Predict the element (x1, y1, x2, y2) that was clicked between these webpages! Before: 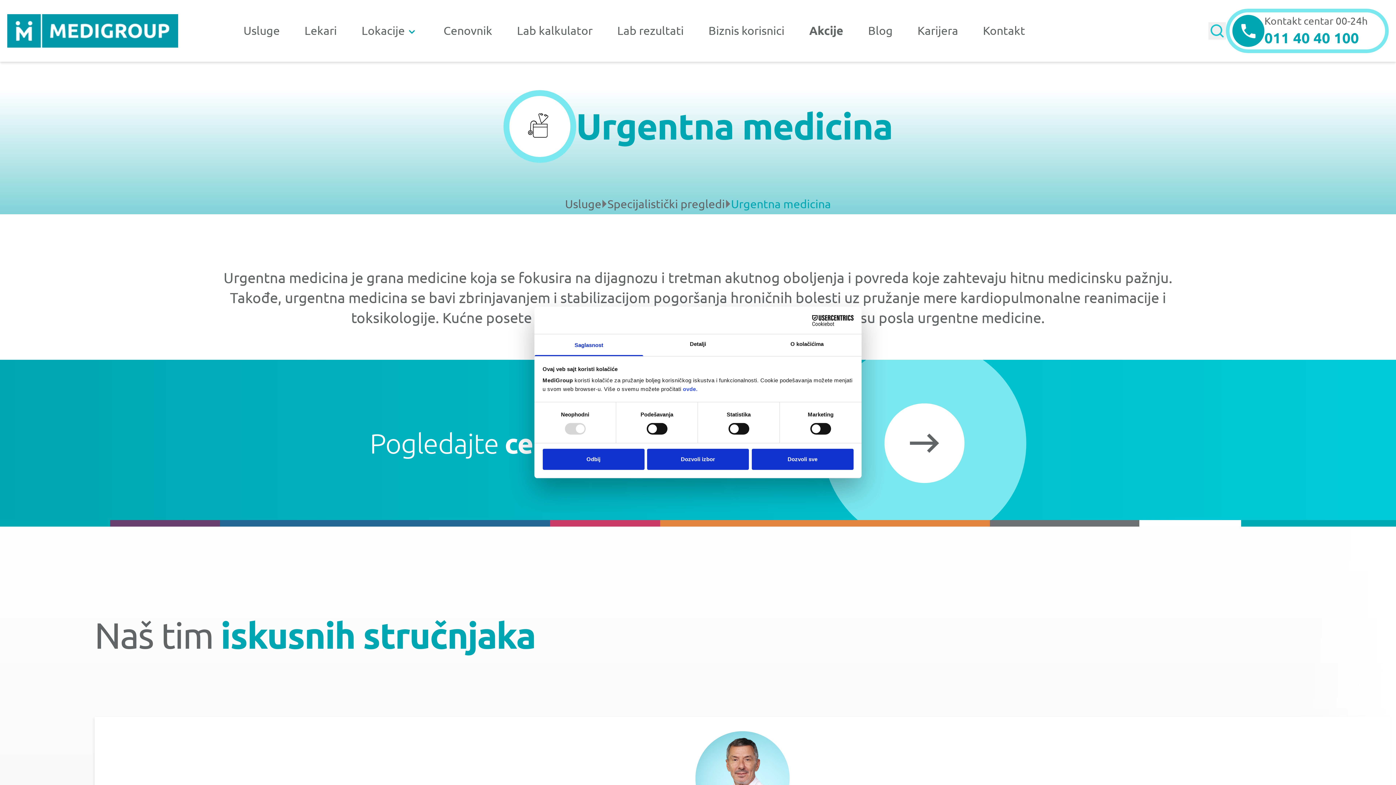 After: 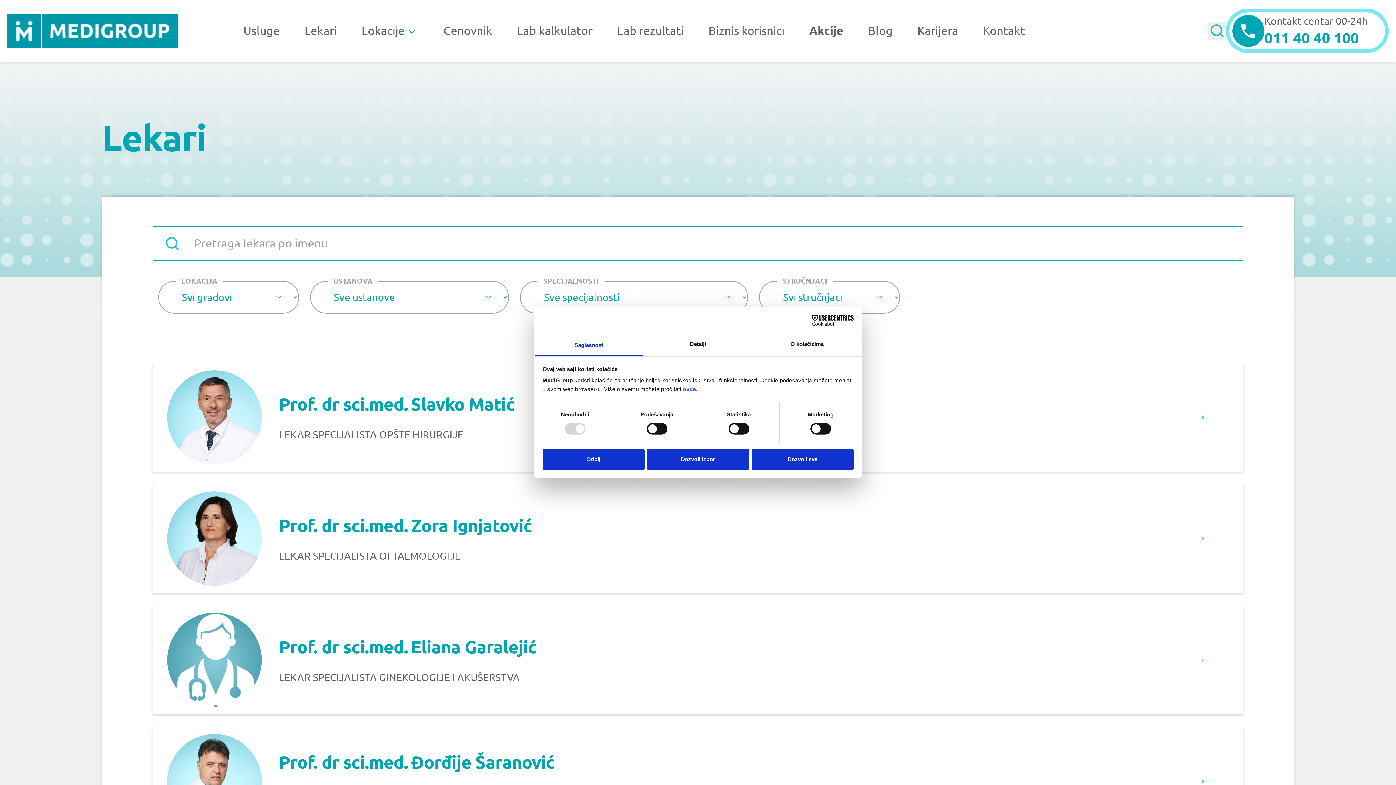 Action: bbox: (304, 0, 336, 61) label: Lekari